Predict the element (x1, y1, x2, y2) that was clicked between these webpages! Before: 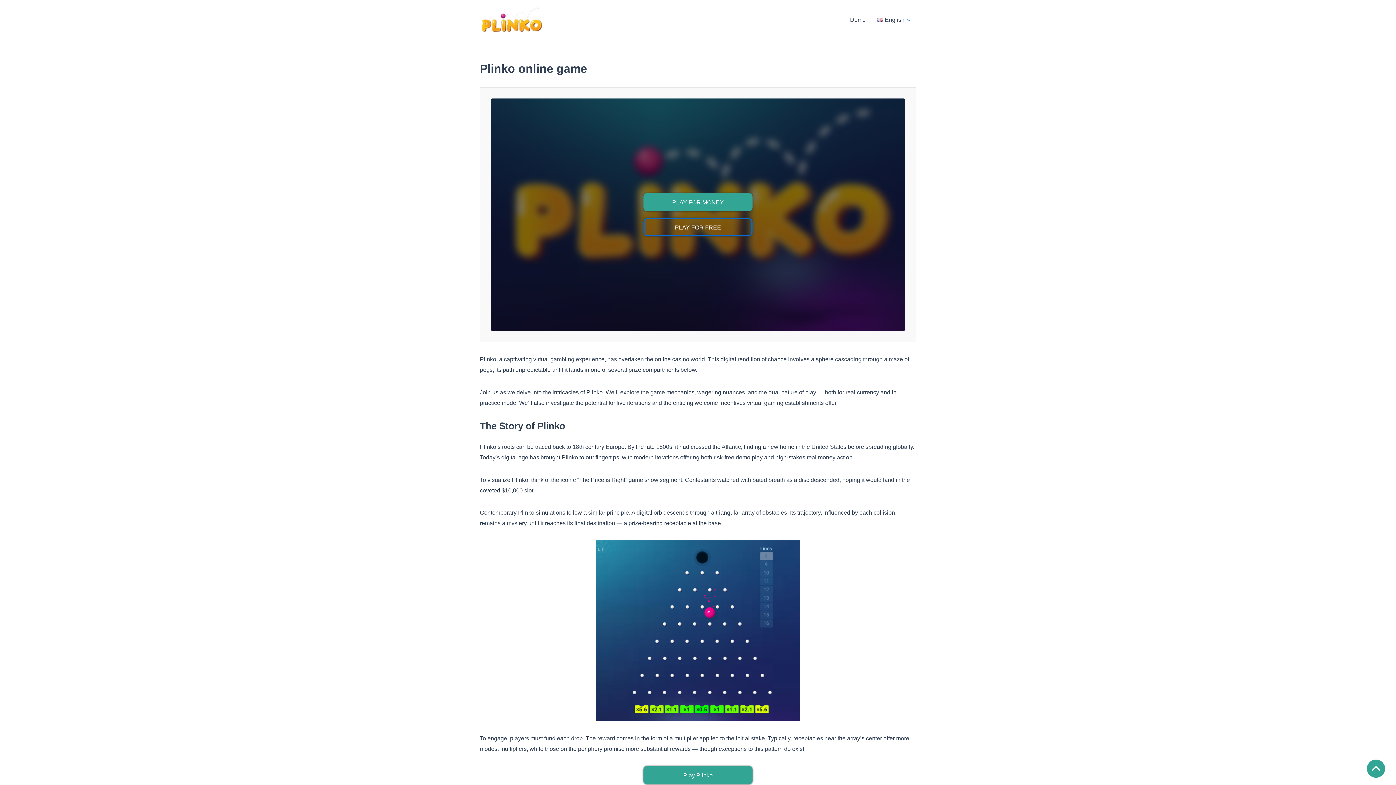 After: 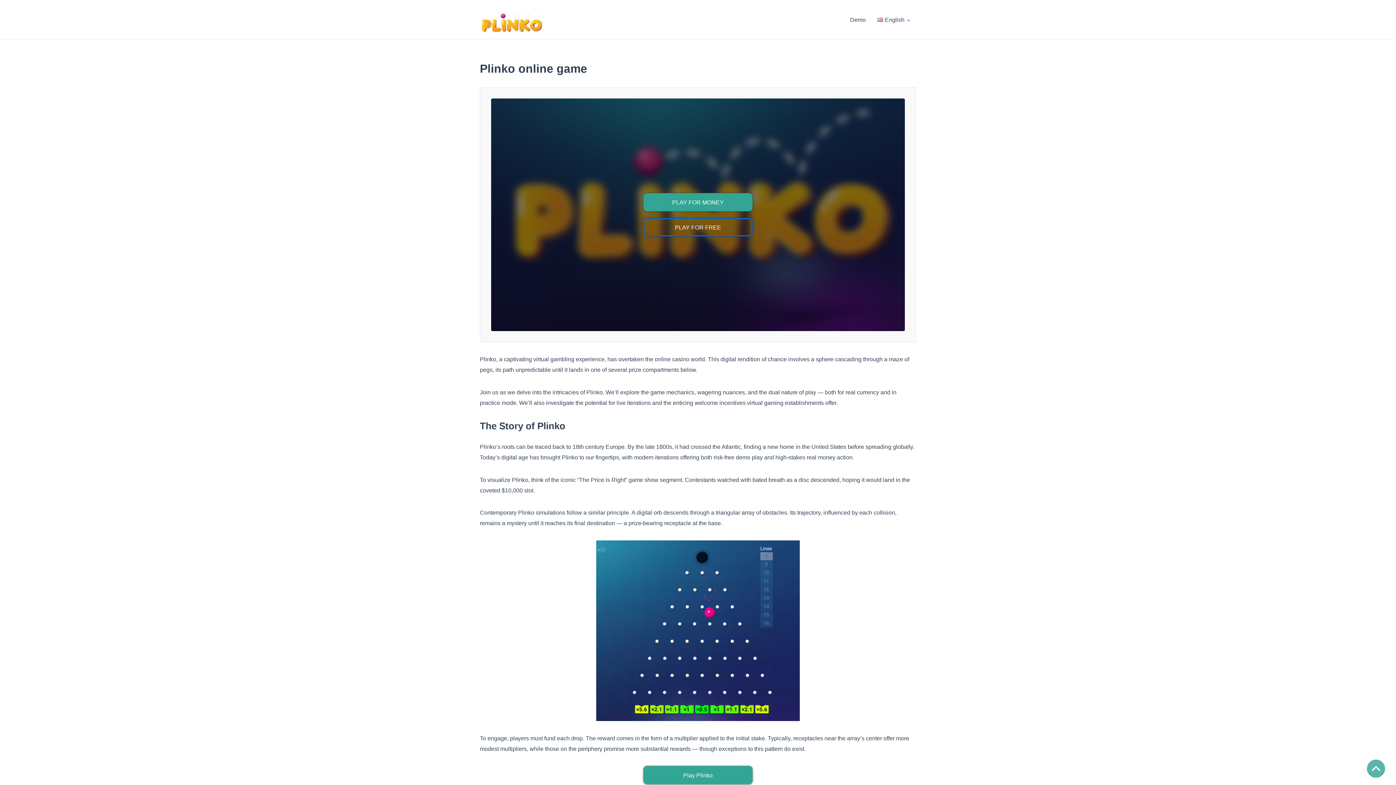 Action: bbox: (1367, 760, 1385, 778)